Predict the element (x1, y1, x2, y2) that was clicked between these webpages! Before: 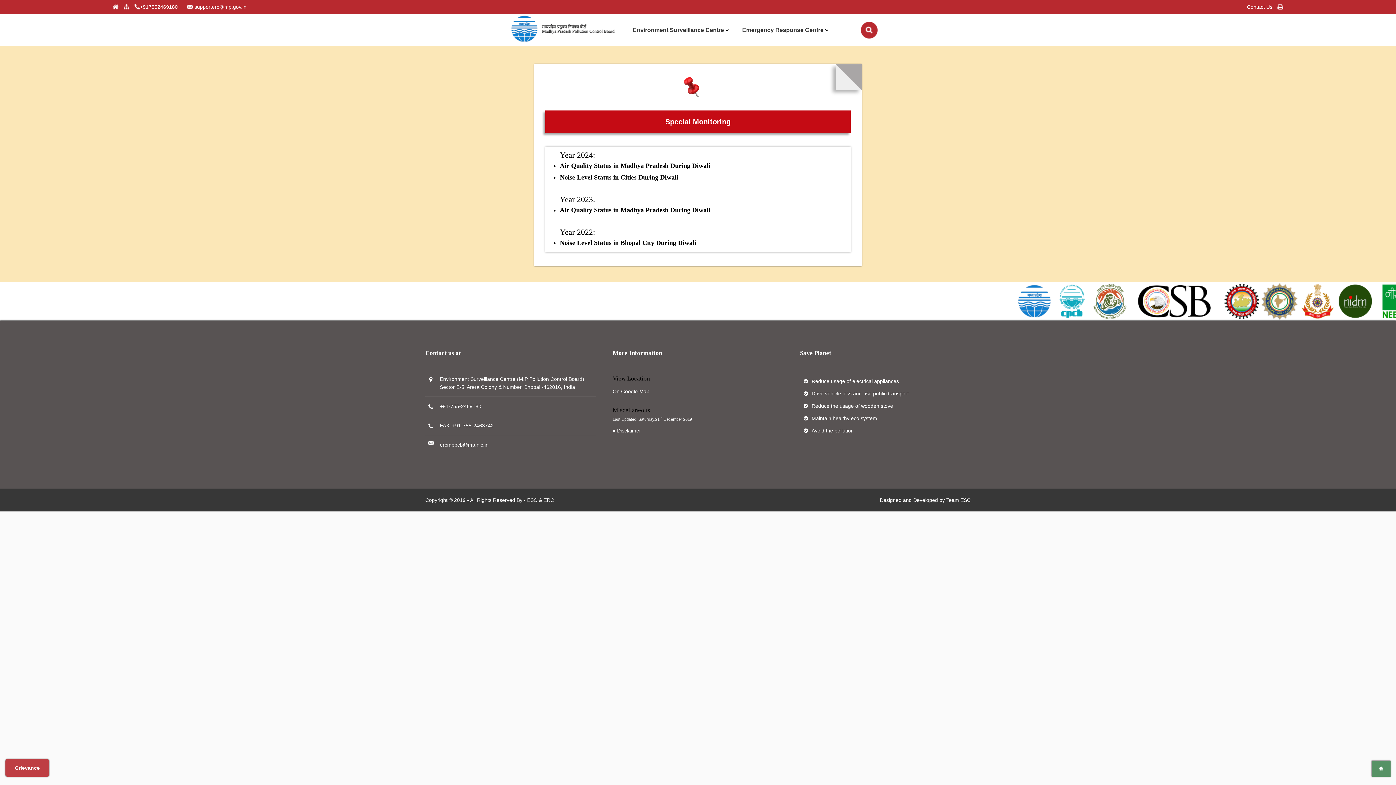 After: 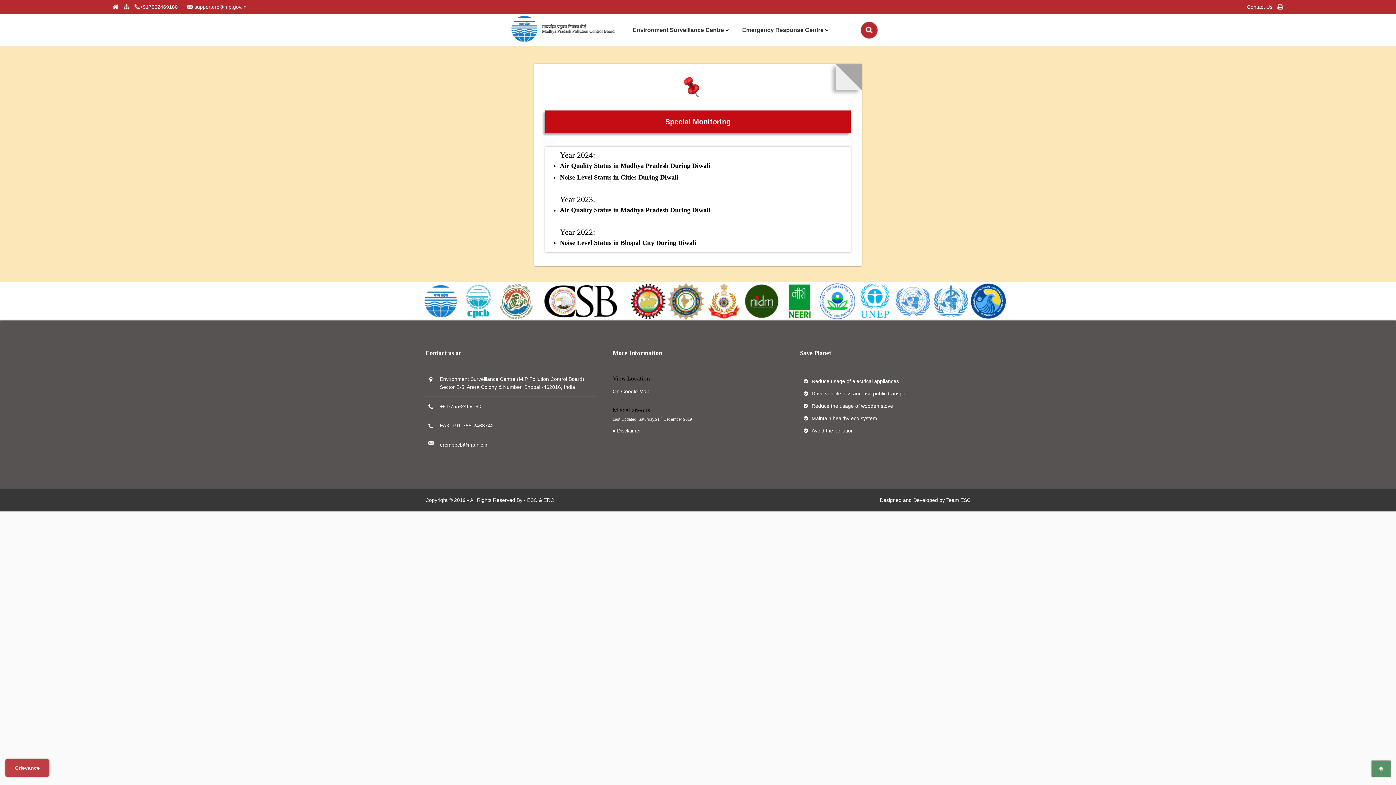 Action: label: Noise Level Status in Bhopal City During Diwali bbox: (560, 239, 696, 246)